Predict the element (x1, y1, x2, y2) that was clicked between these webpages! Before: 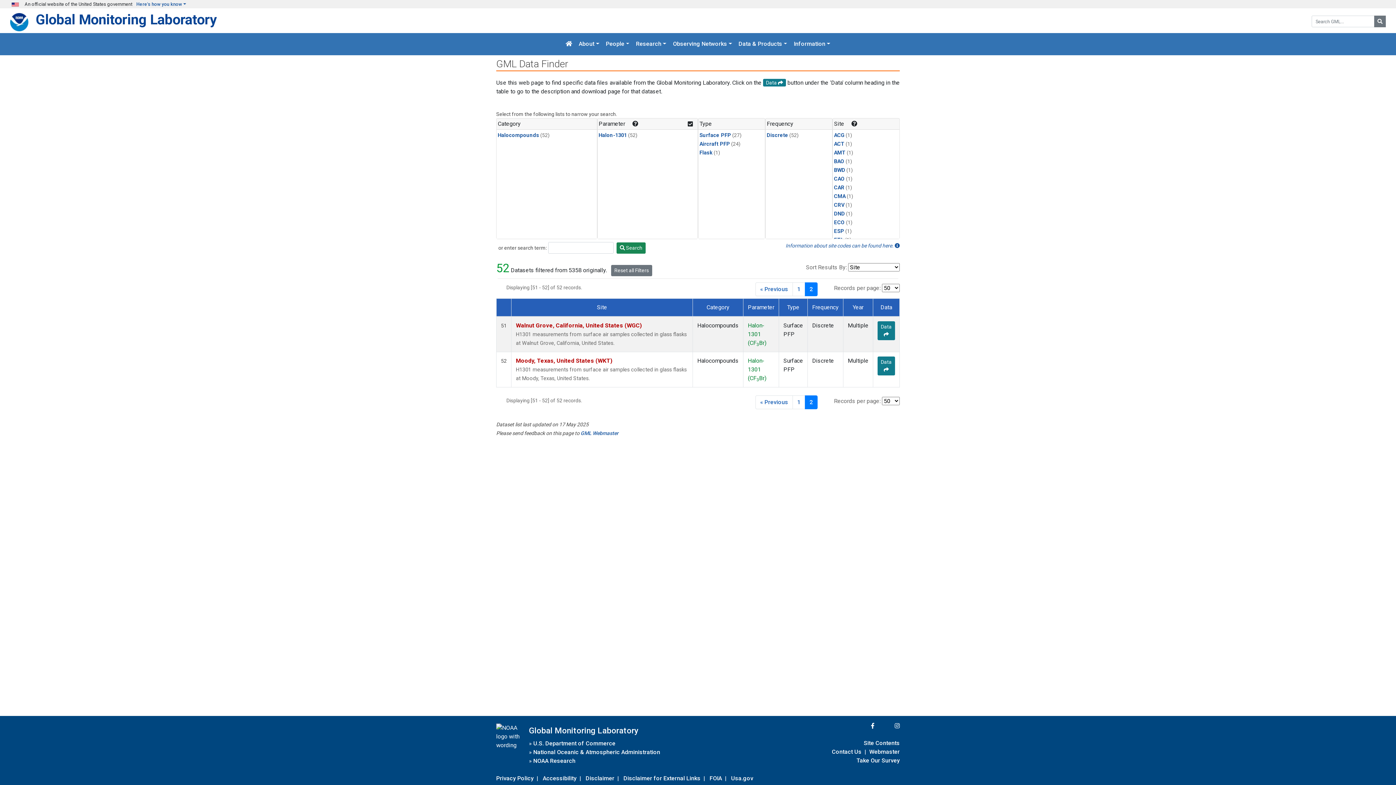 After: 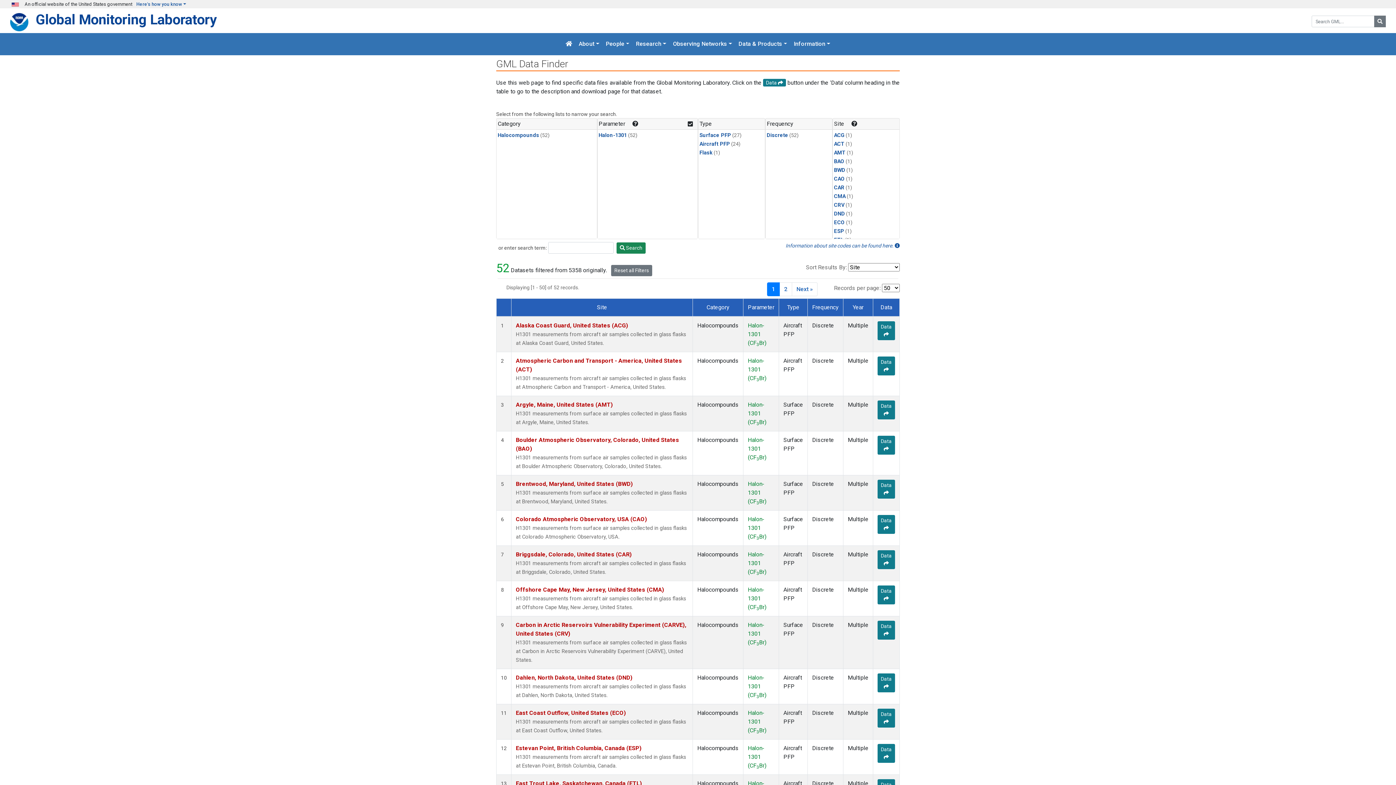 Action: bbox: (792, 395, 805, 409) label: 1